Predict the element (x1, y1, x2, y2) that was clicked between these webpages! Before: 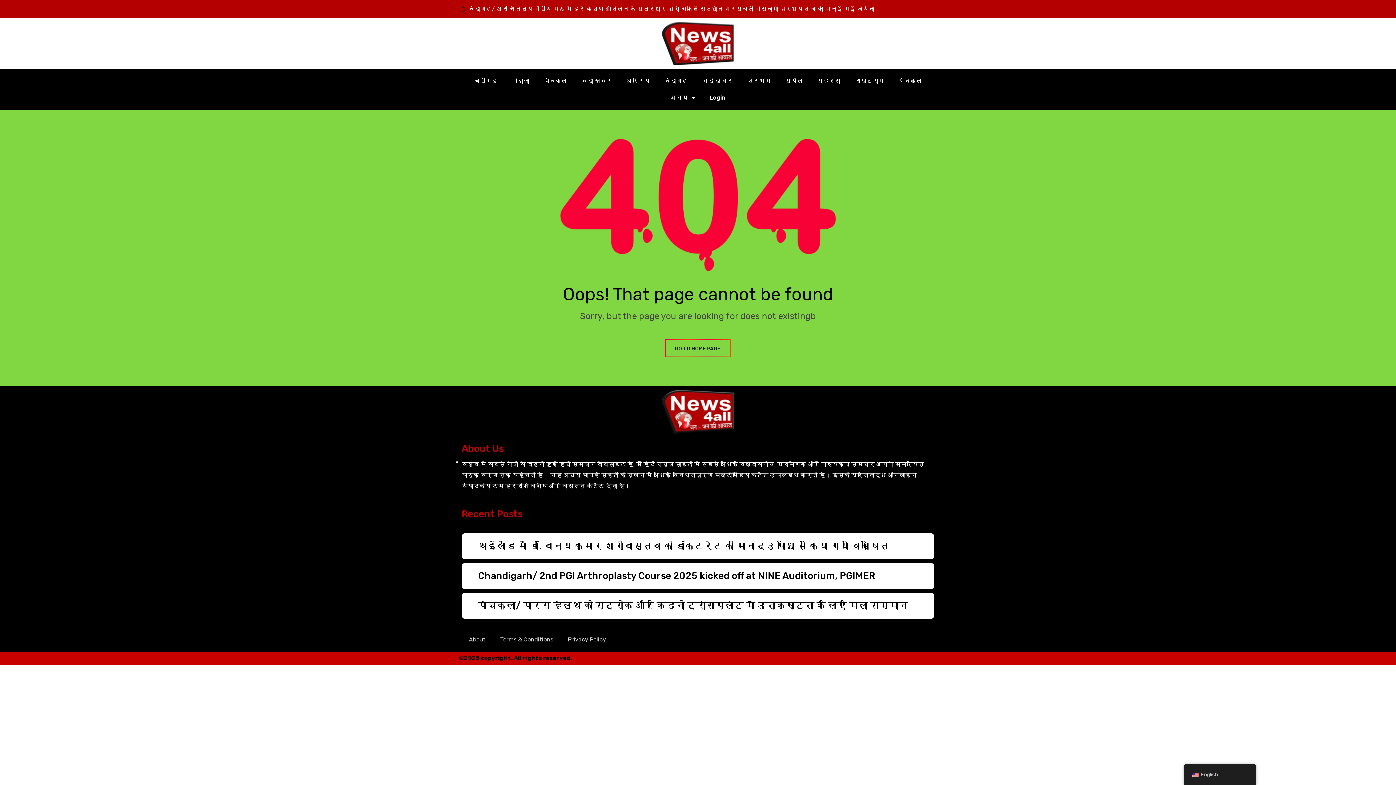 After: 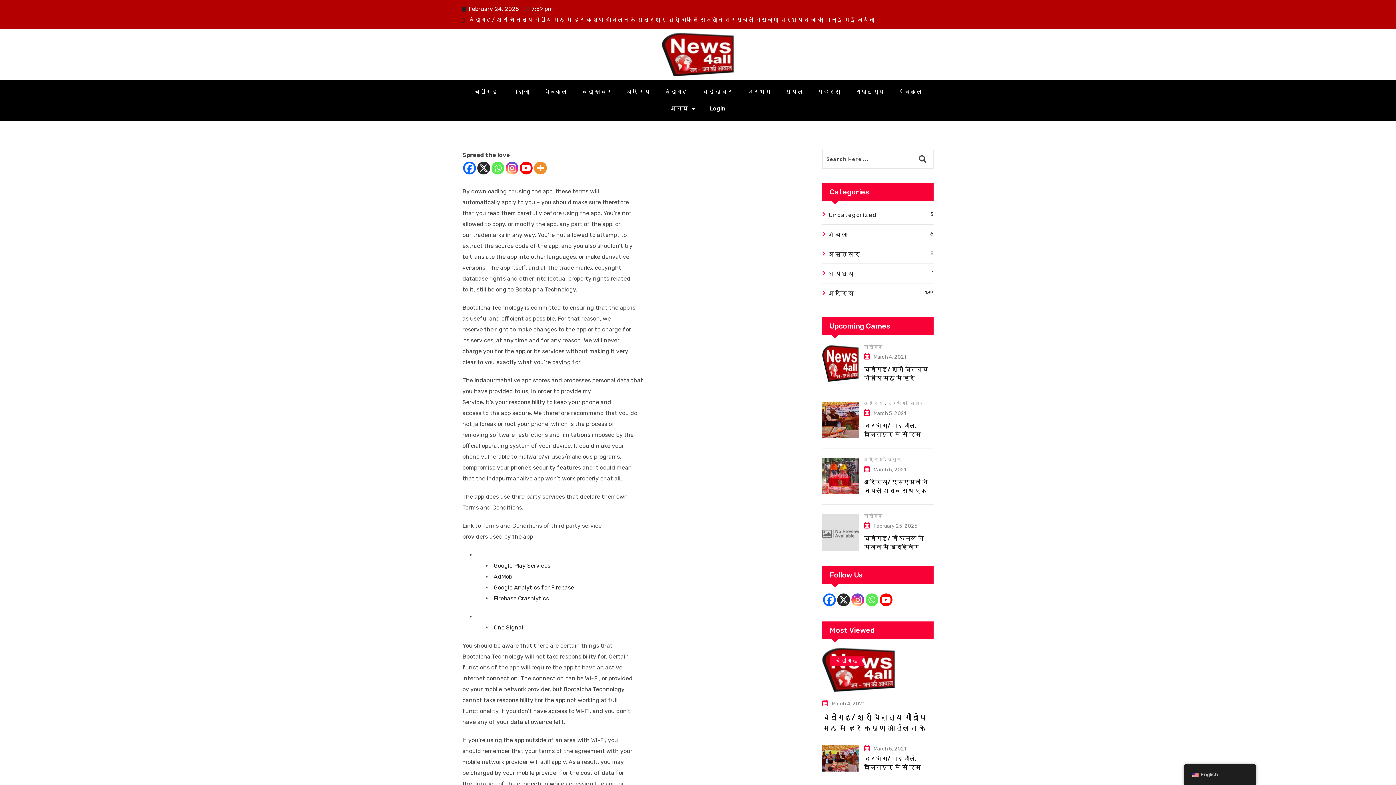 Action: label: Terms & Conditions bbox: (493, 631, 560, 648)